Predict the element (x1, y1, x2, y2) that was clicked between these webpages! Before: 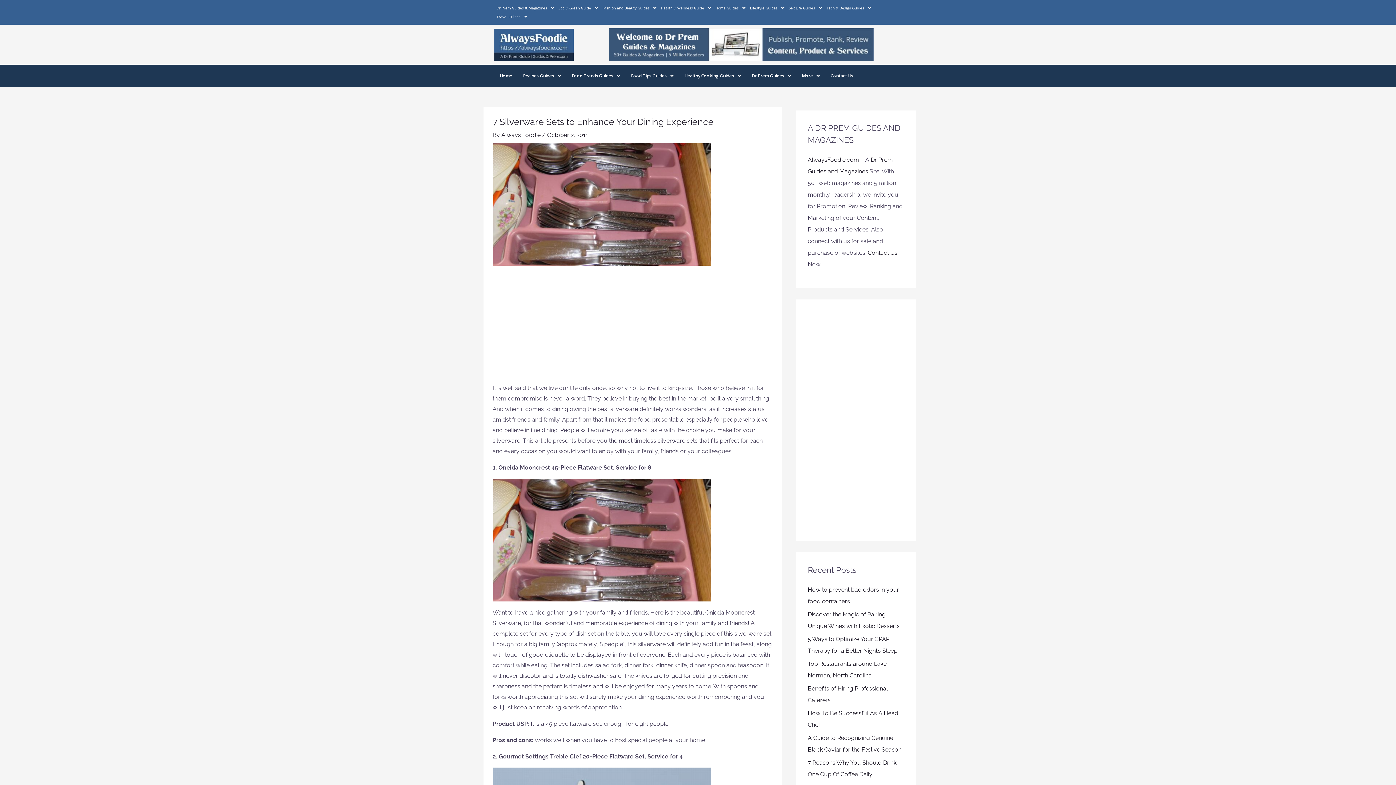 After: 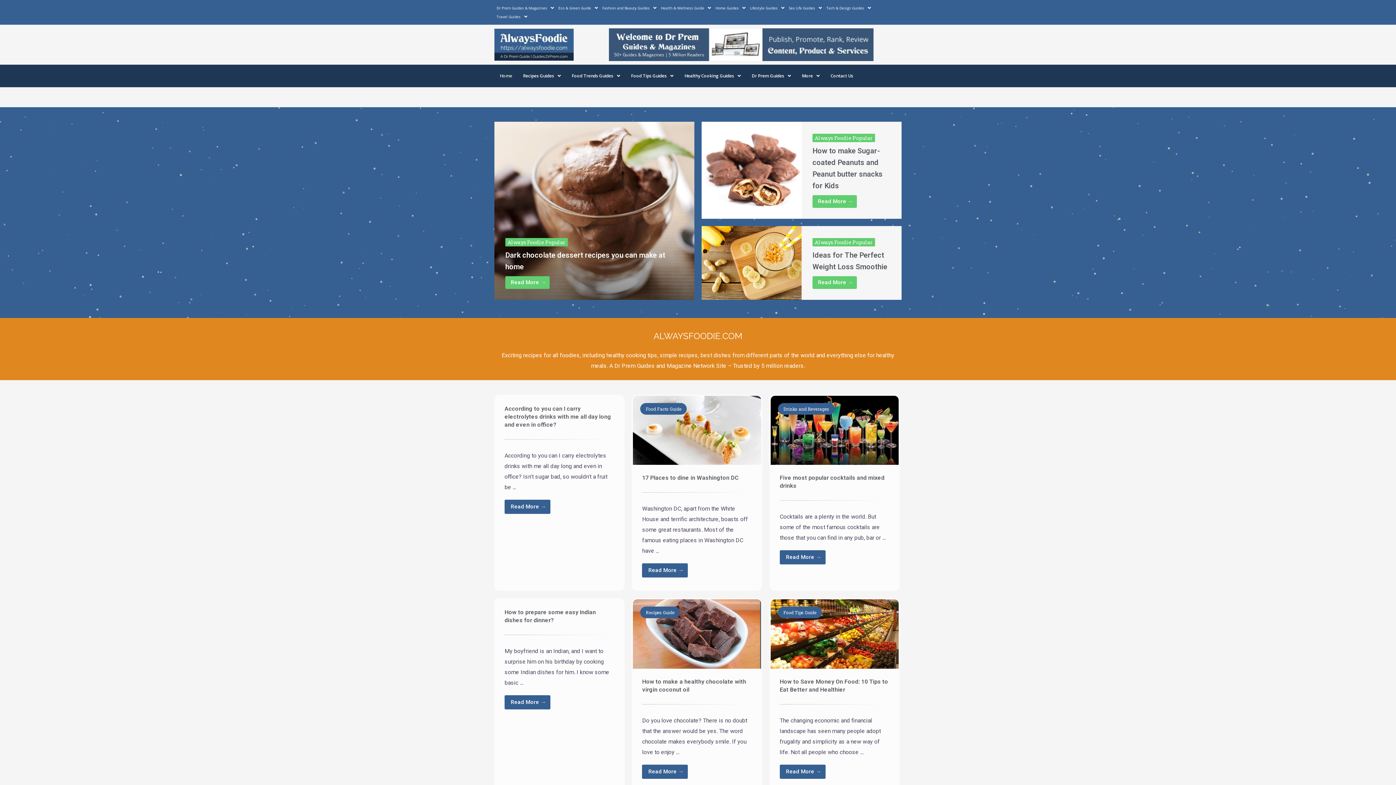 Action: label: AlwaysFoodie.com bbox: (808, 156, 859, 163)